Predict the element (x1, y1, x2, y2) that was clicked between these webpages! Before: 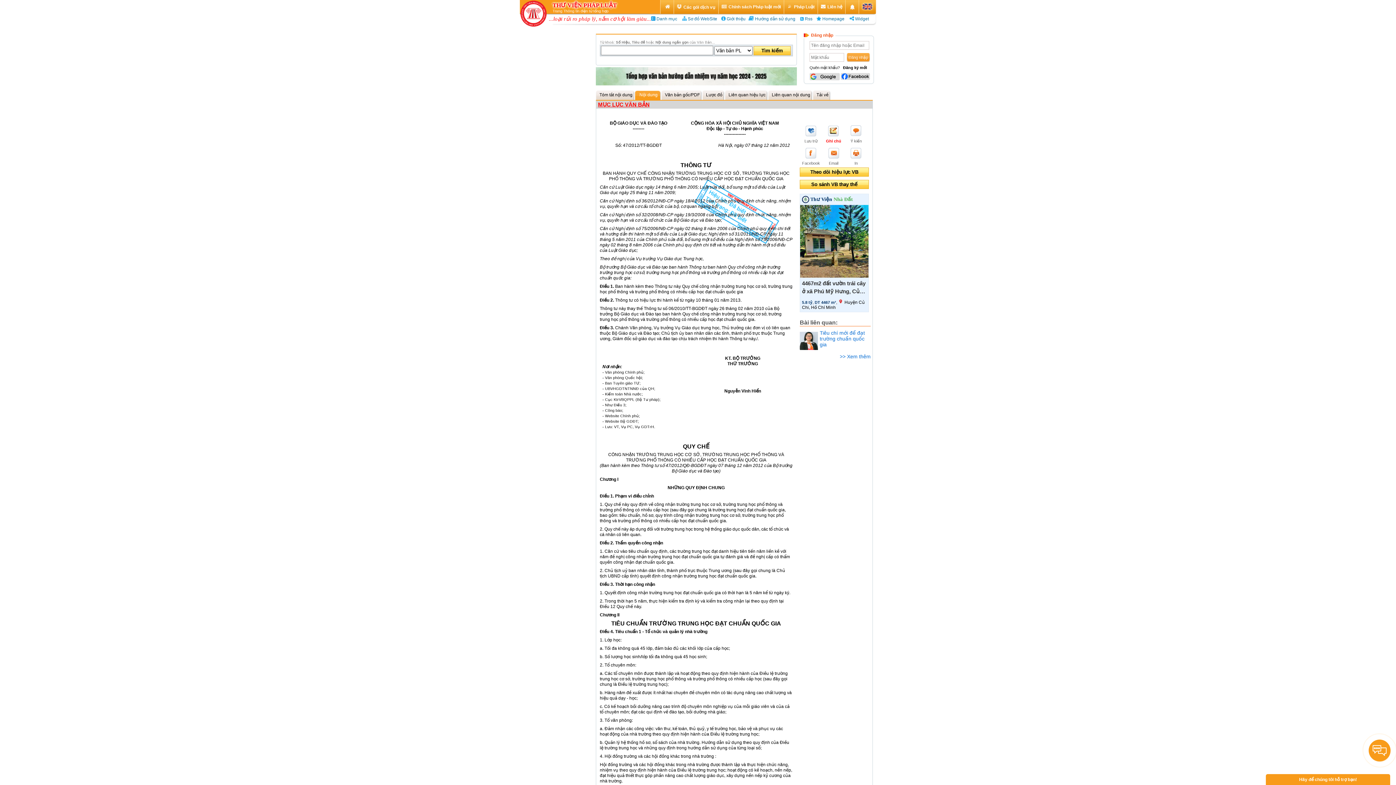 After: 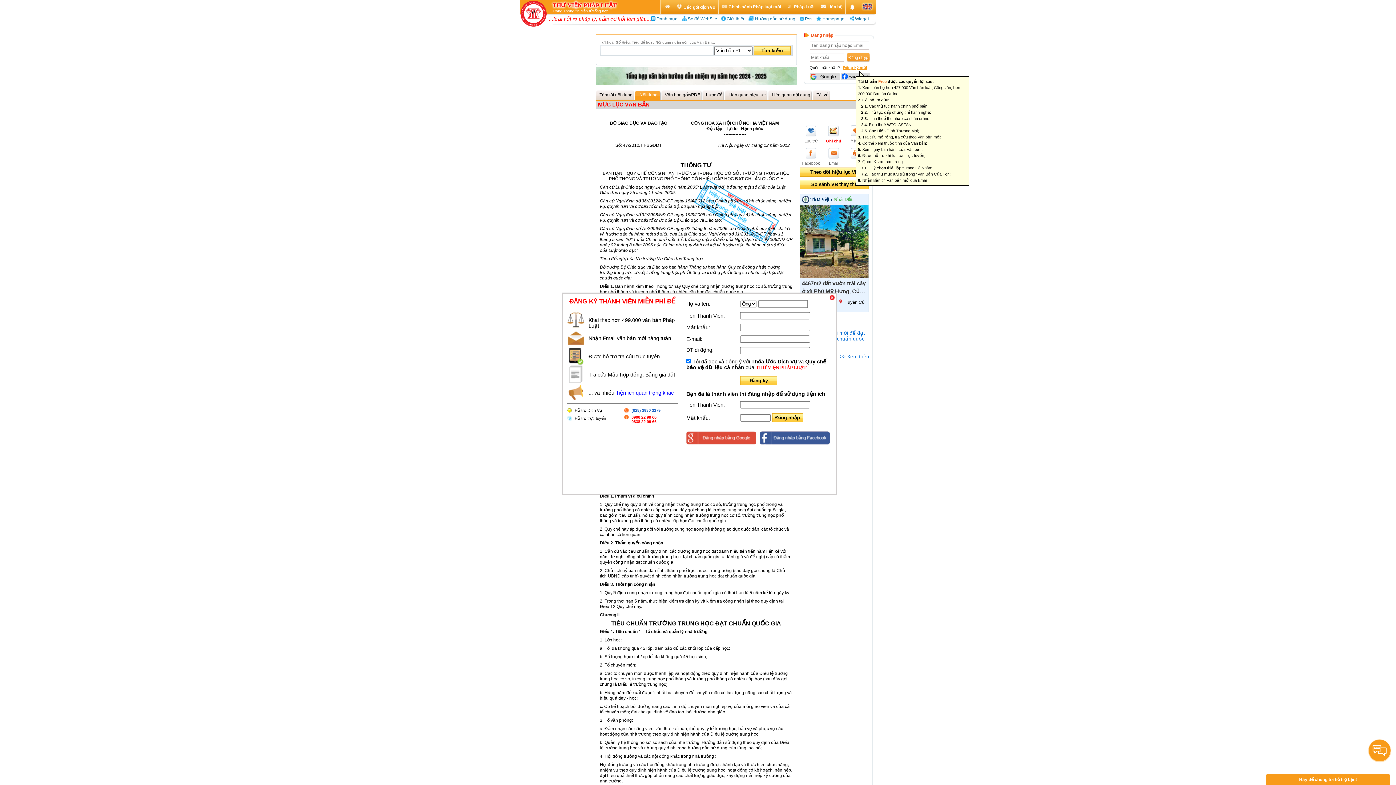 Action: label: Đăng ký mới bbox: (843, 65, 867, 69)